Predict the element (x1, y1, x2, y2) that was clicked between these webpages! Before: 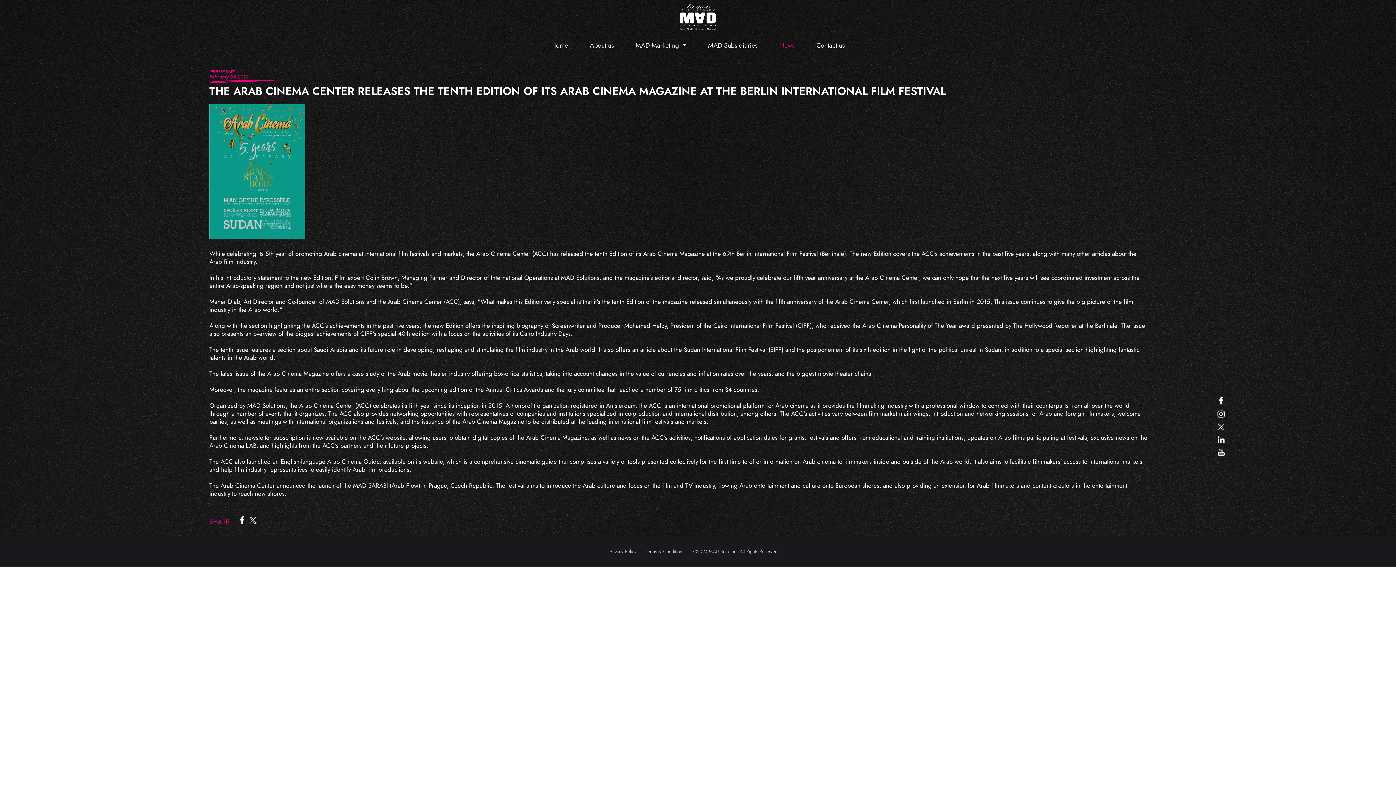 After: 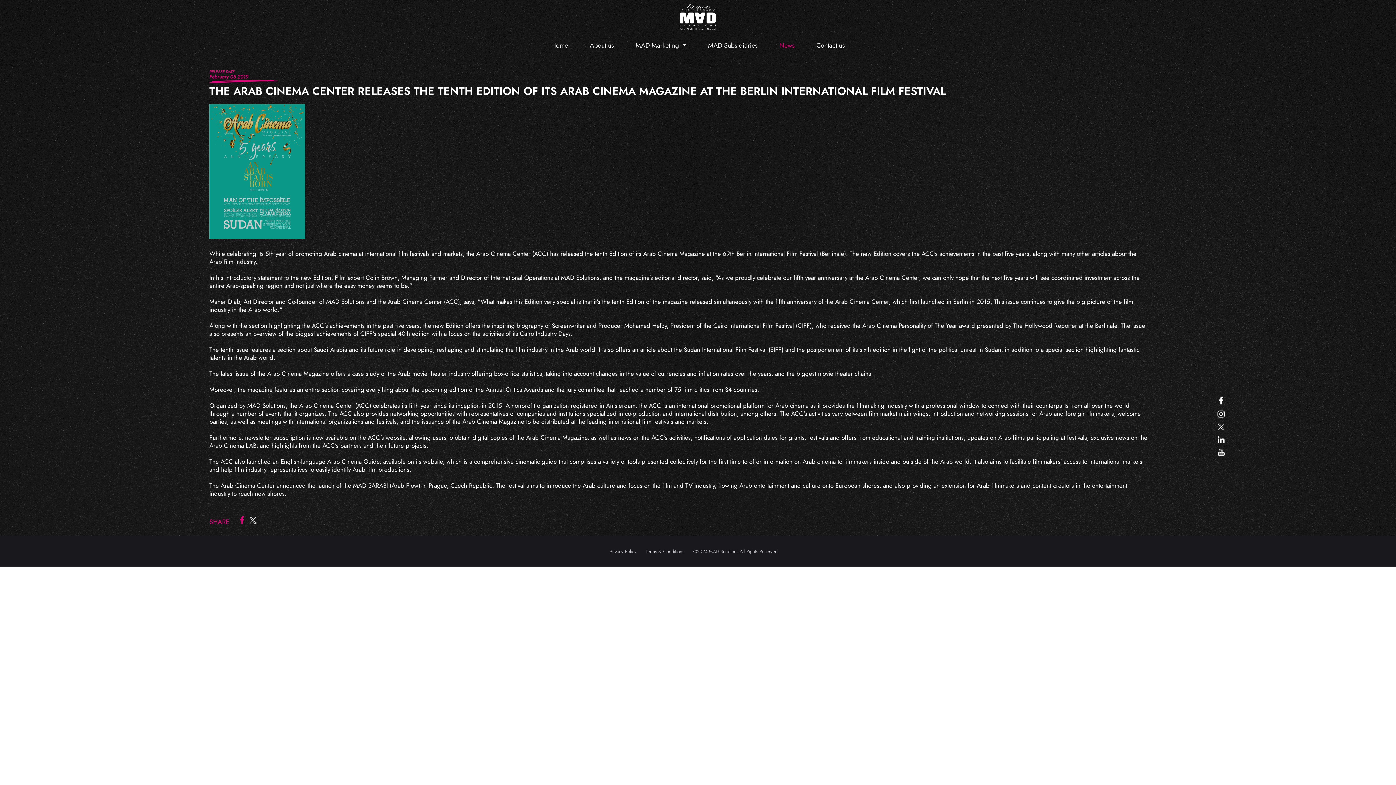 Action: bbox: (238, 515, 245, 524)